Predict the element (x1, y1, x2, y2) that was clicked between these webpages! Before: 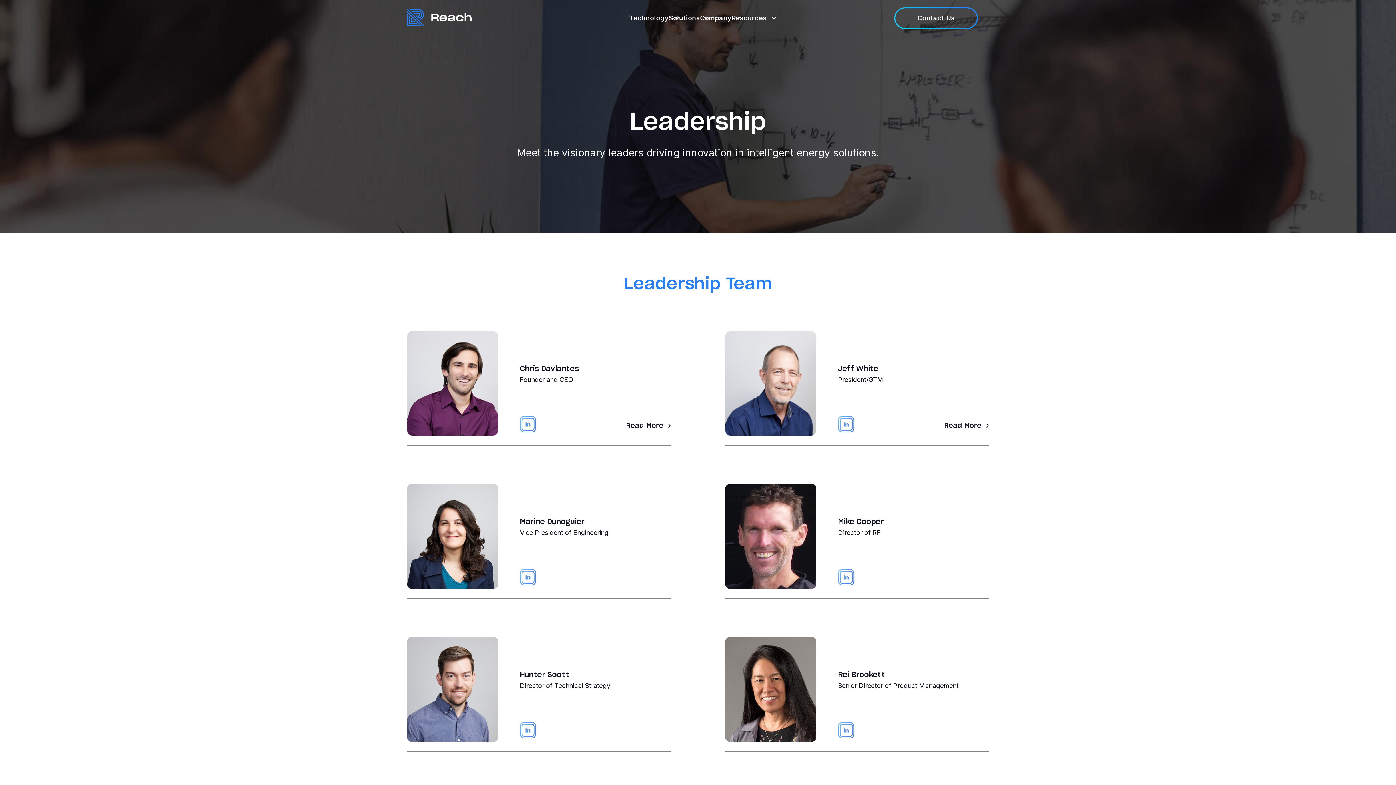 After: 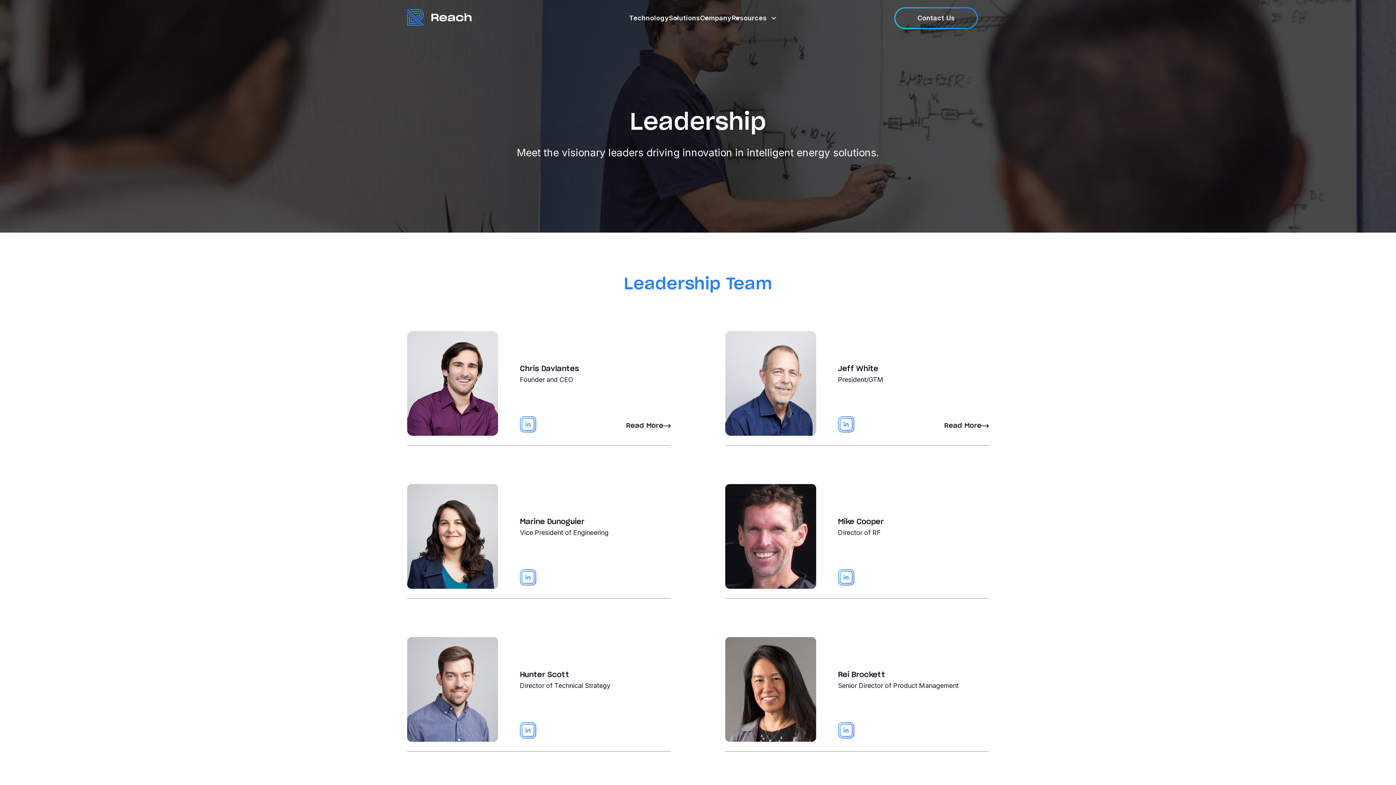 Action: bbox: (838, 416, 854, 436)